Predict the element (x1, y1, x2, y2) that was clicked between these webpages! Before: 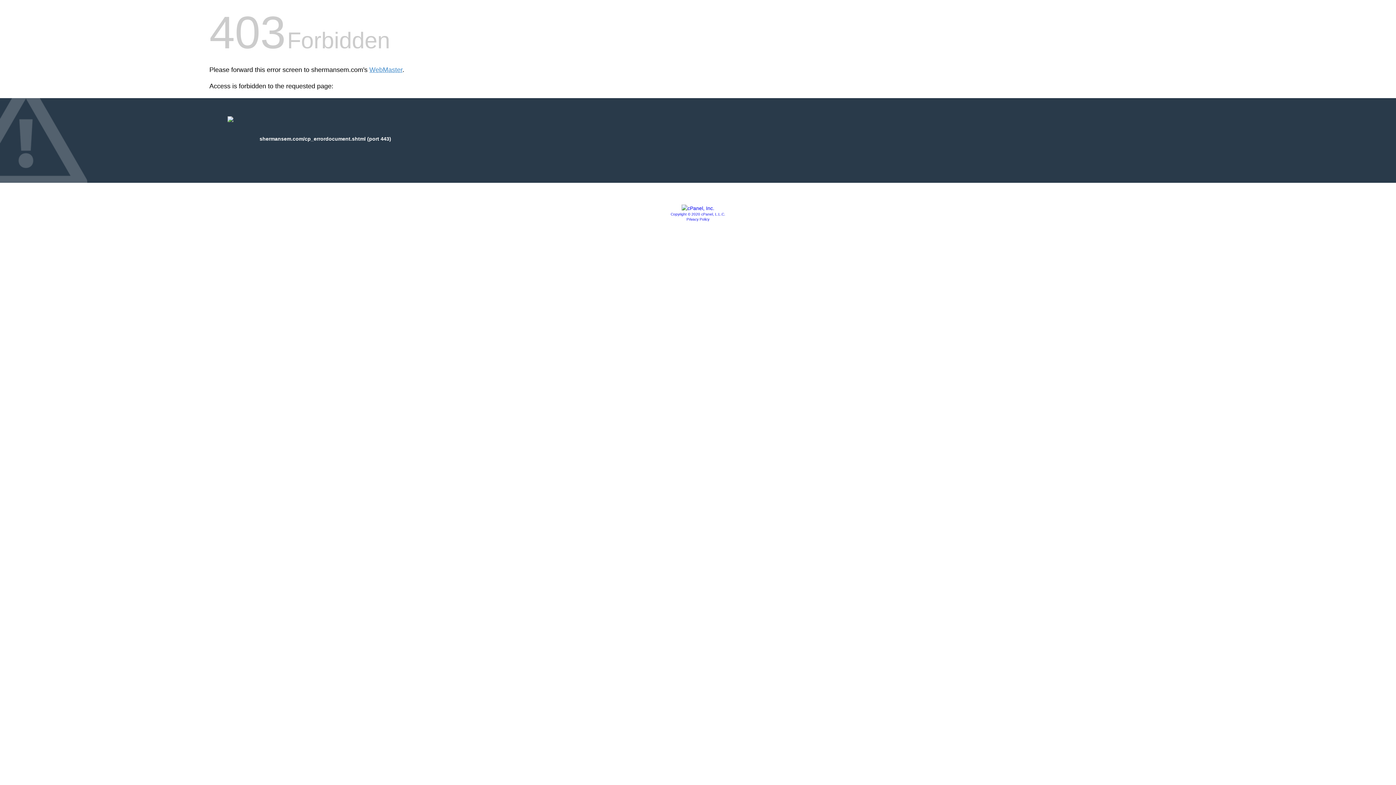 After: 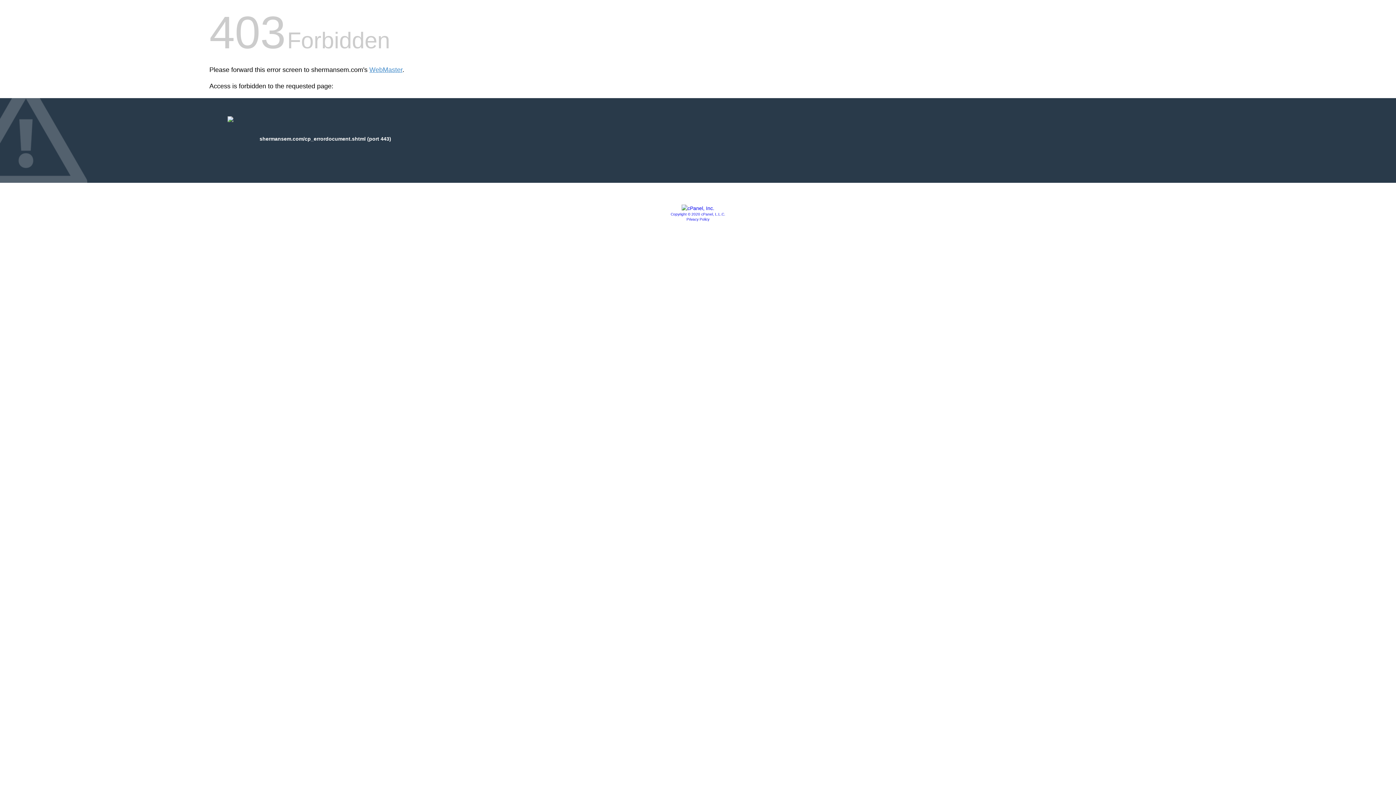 Action: label: Privacy Policy bbox: (686, 217, 709, 221)